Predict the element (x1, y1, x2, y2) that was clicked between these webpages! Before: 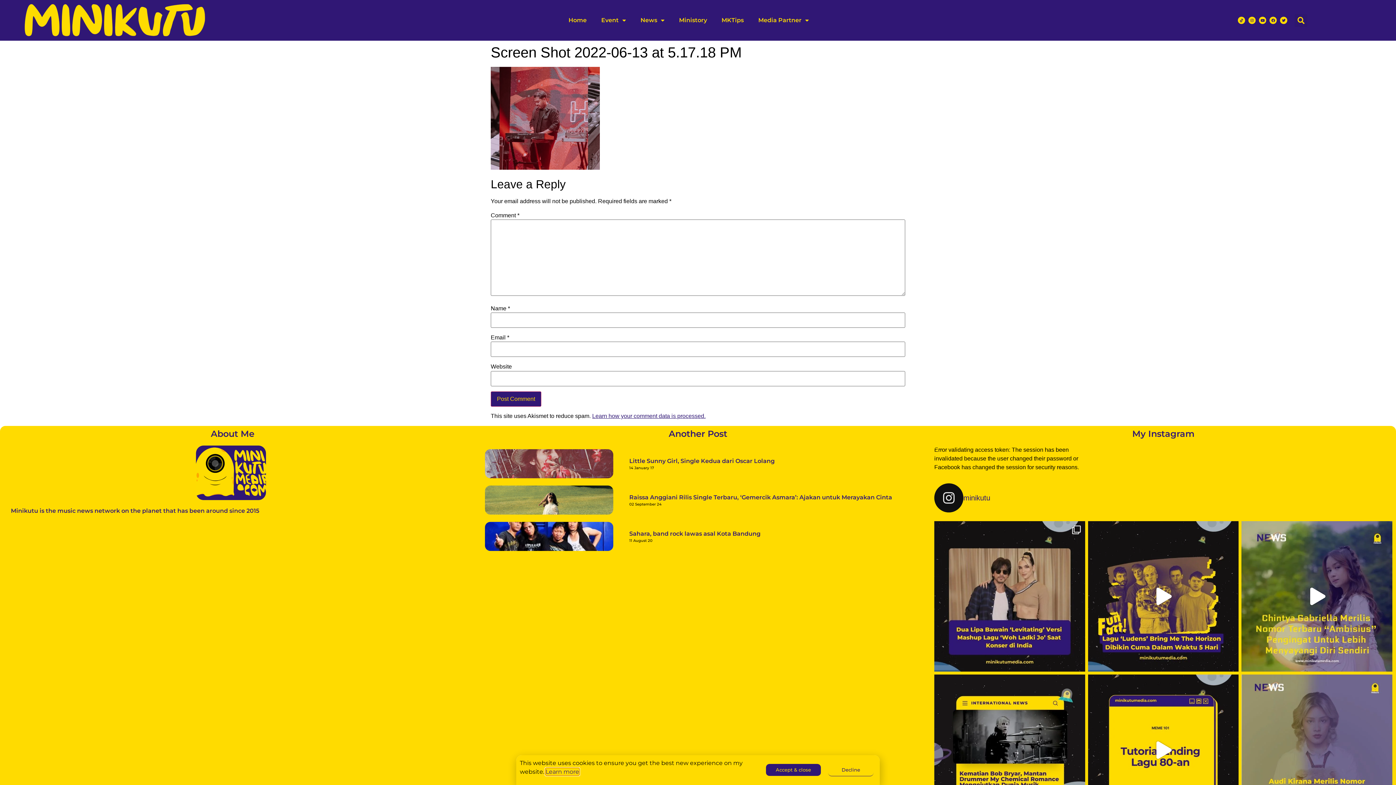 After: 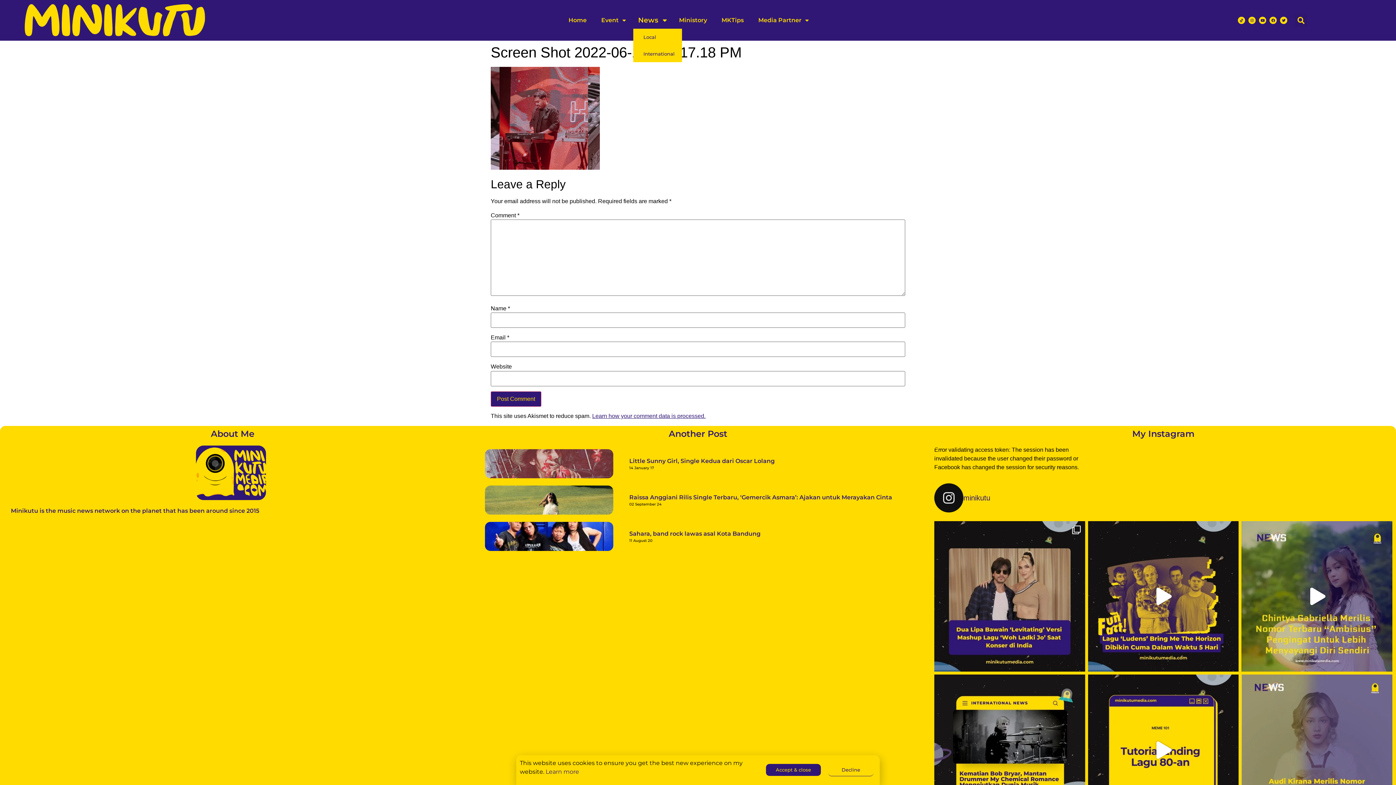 Action: label: News bbox: (633, 12, 671, 28)